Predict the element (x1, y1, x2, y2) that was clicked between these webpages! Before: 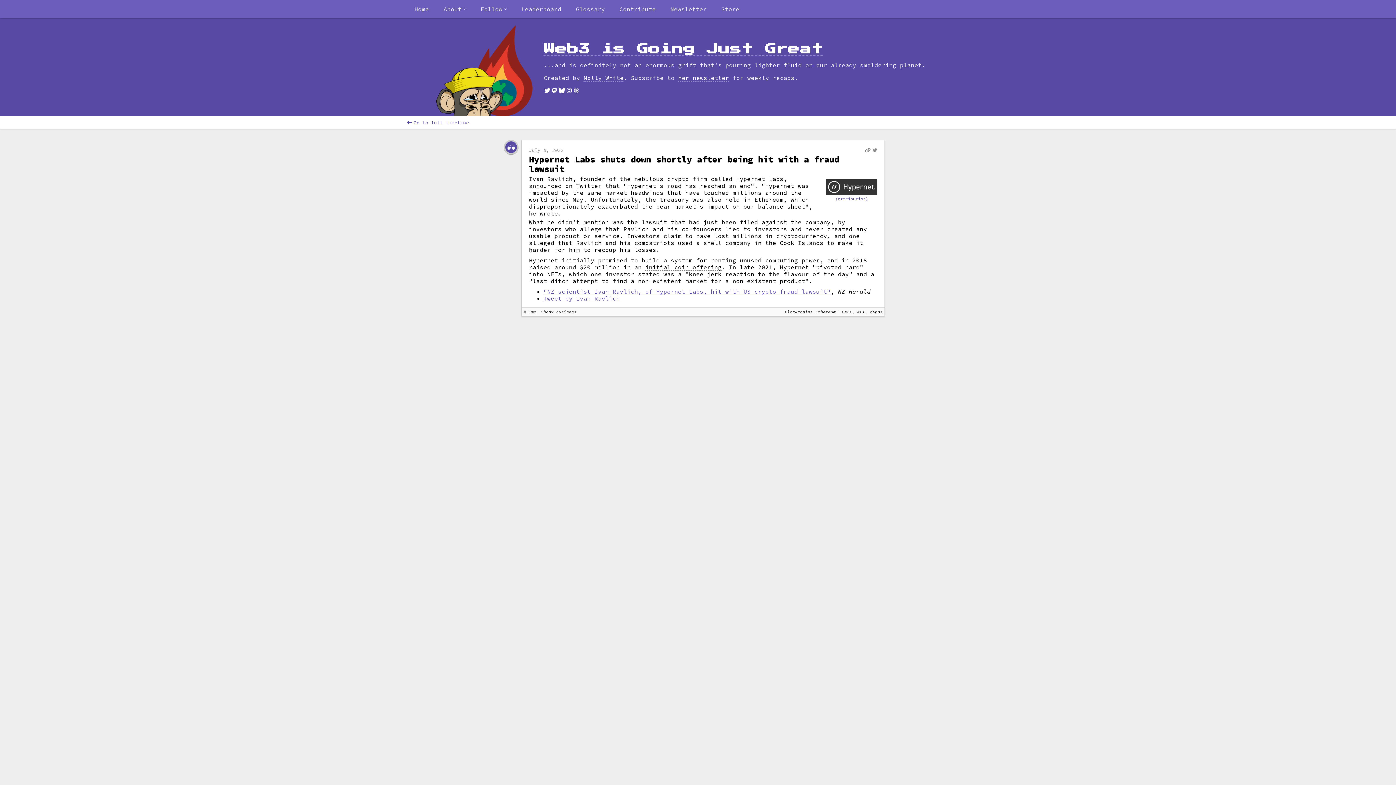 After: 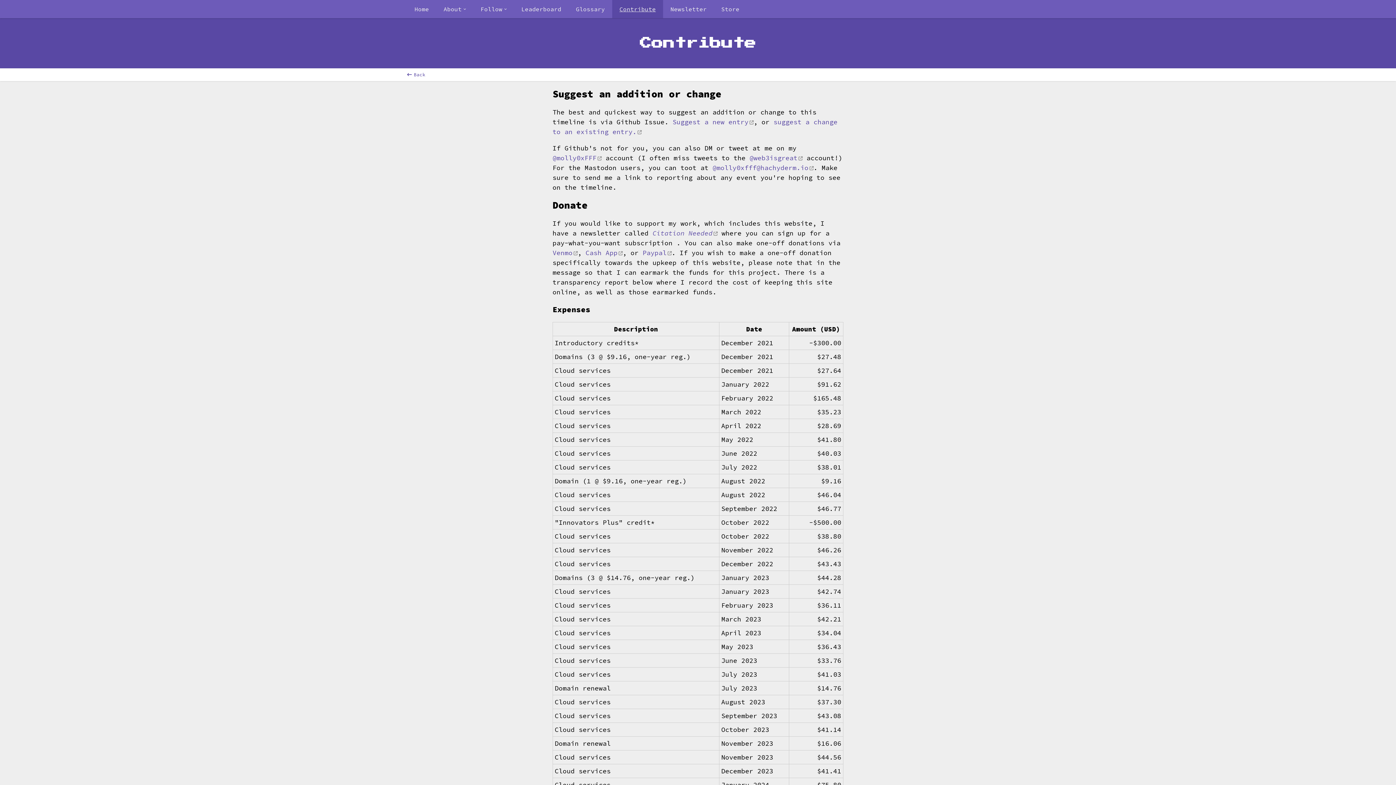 Action: label: Contribute bbox: (612, 0, 663, 18)